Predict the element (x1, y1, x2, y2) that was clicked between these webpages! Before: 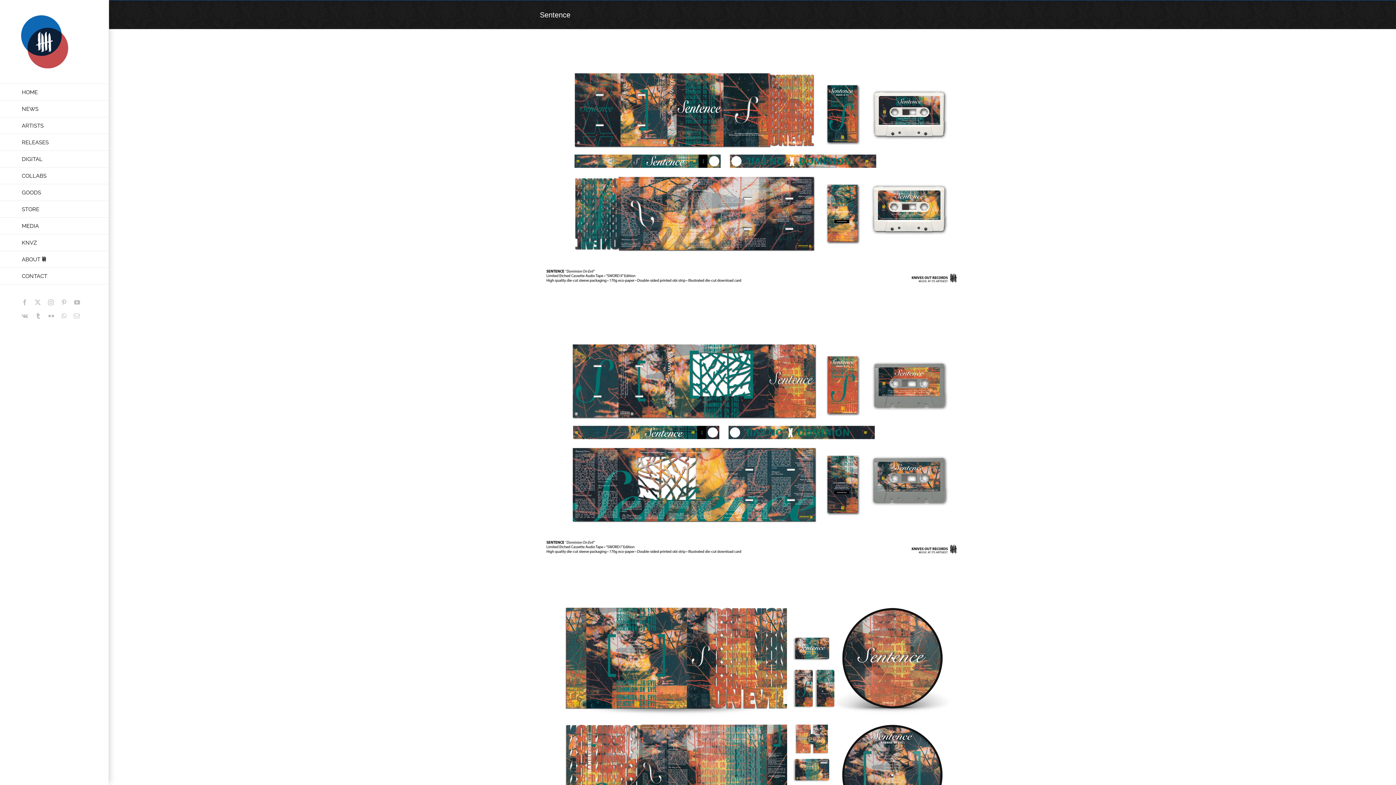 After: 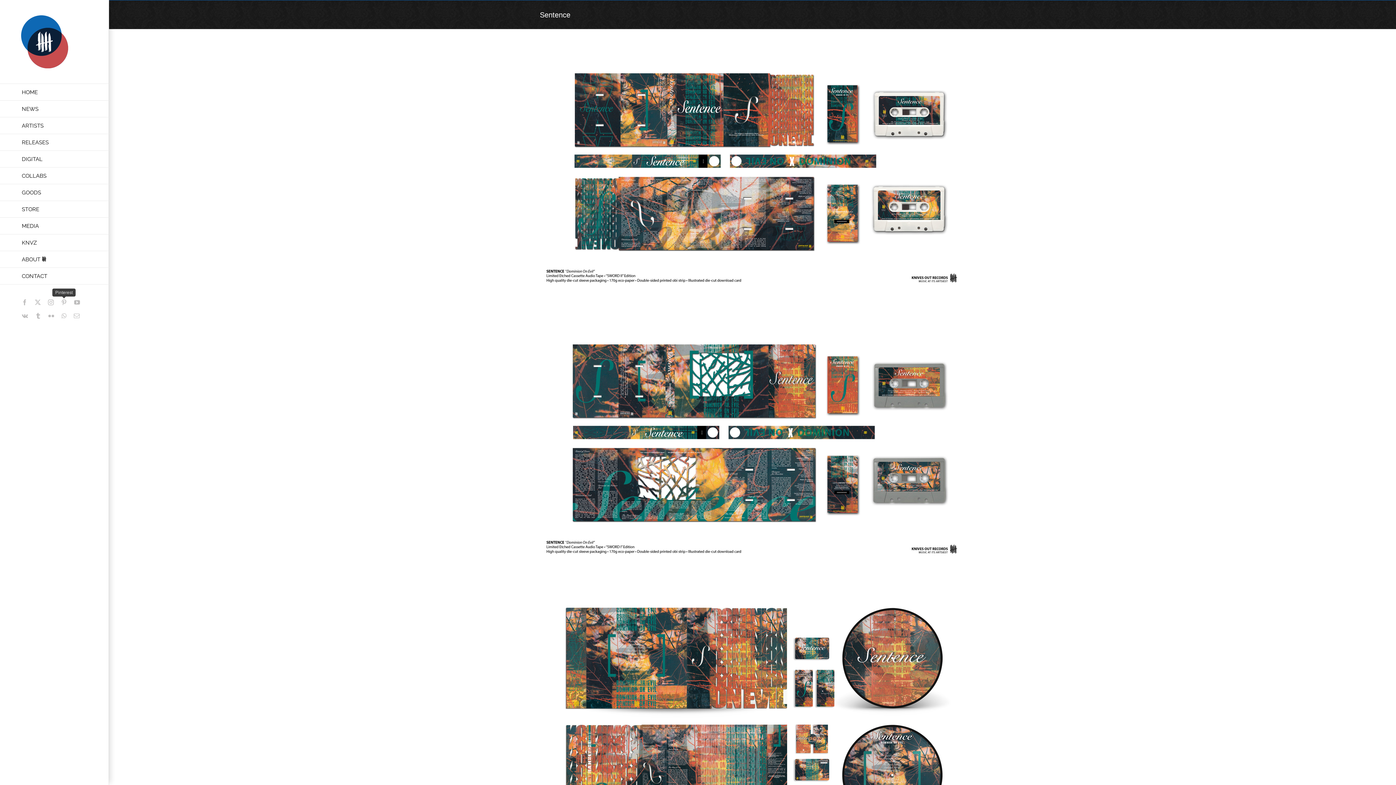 Action: label: Pinterest bbox: (61, 299, 66, 305)